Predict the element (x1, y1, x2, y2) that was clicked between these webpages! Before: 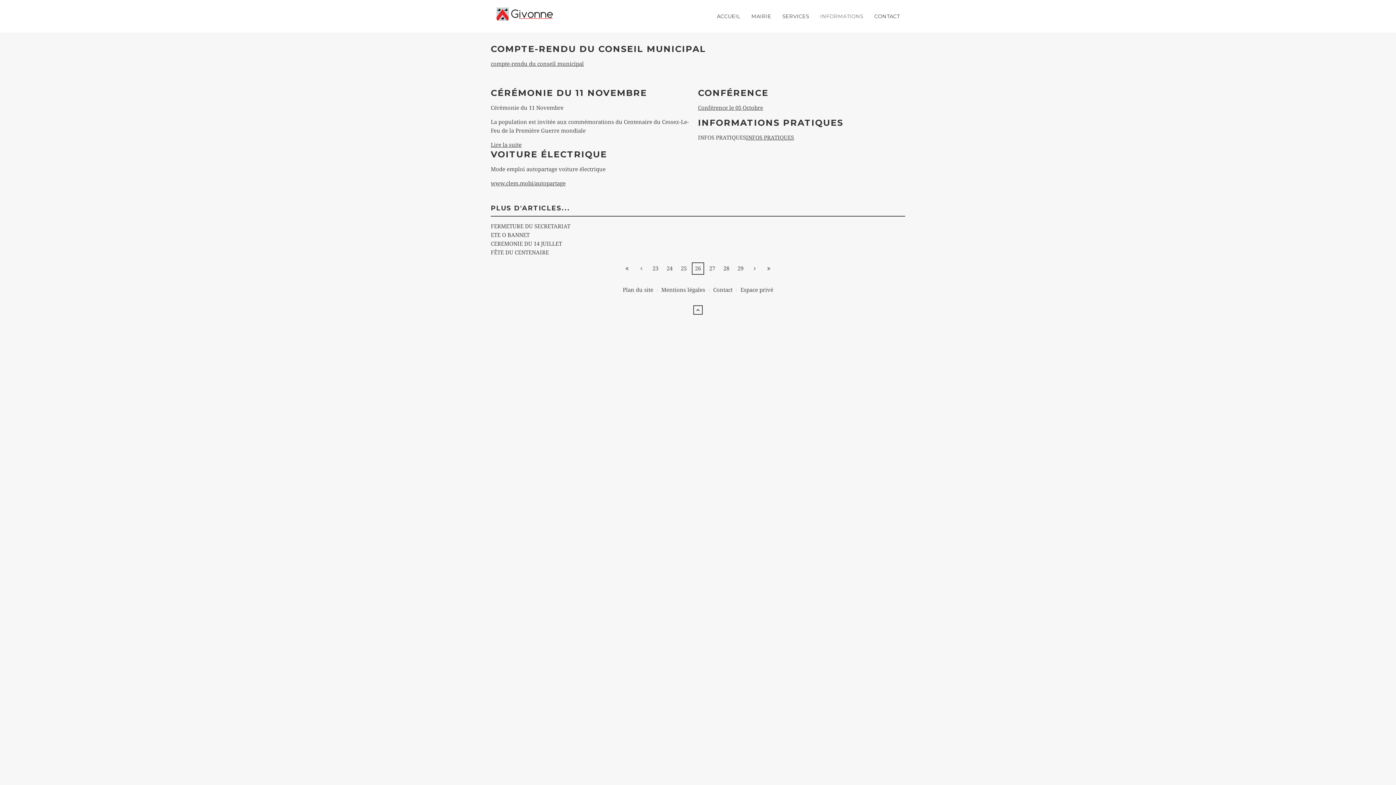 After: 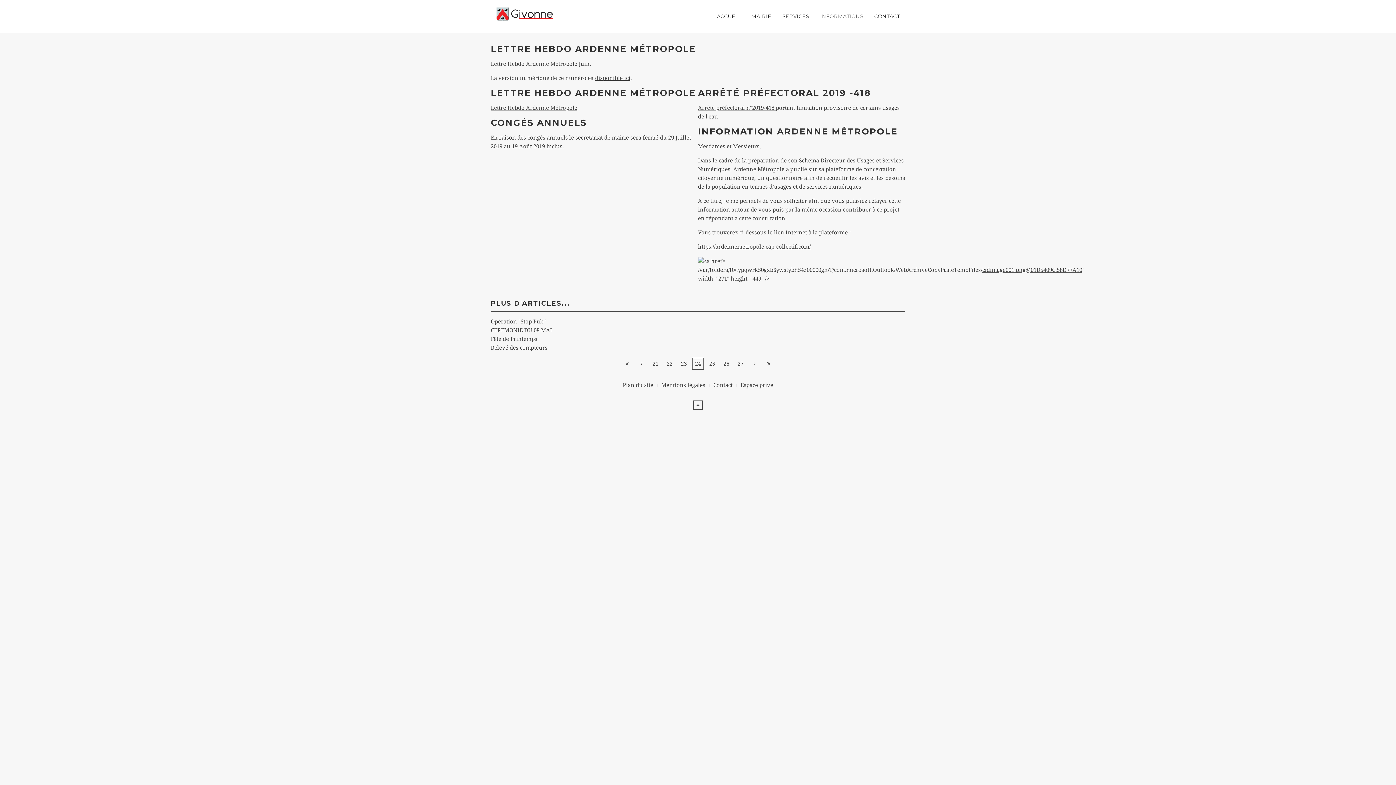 Action: bbox: (663, 262, 676, 274) label: 24